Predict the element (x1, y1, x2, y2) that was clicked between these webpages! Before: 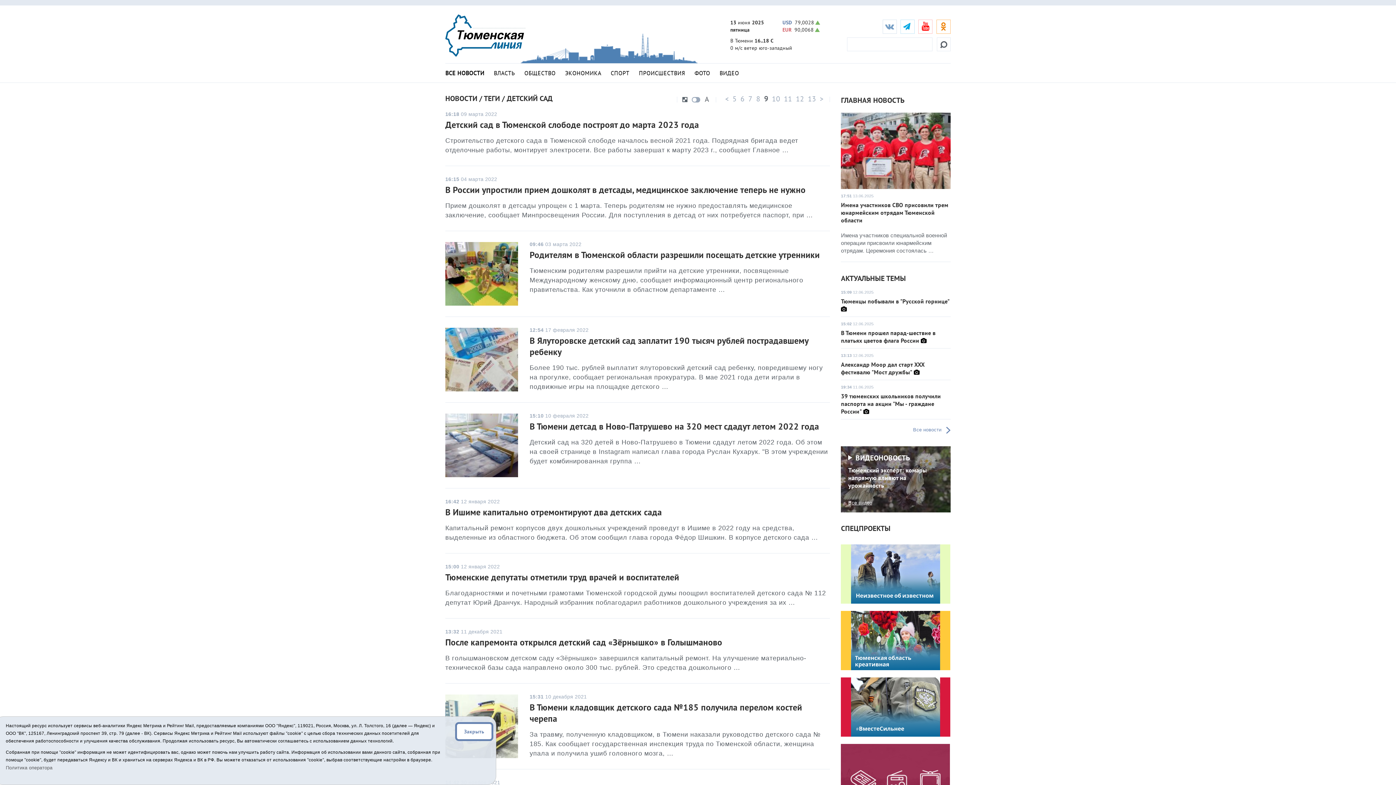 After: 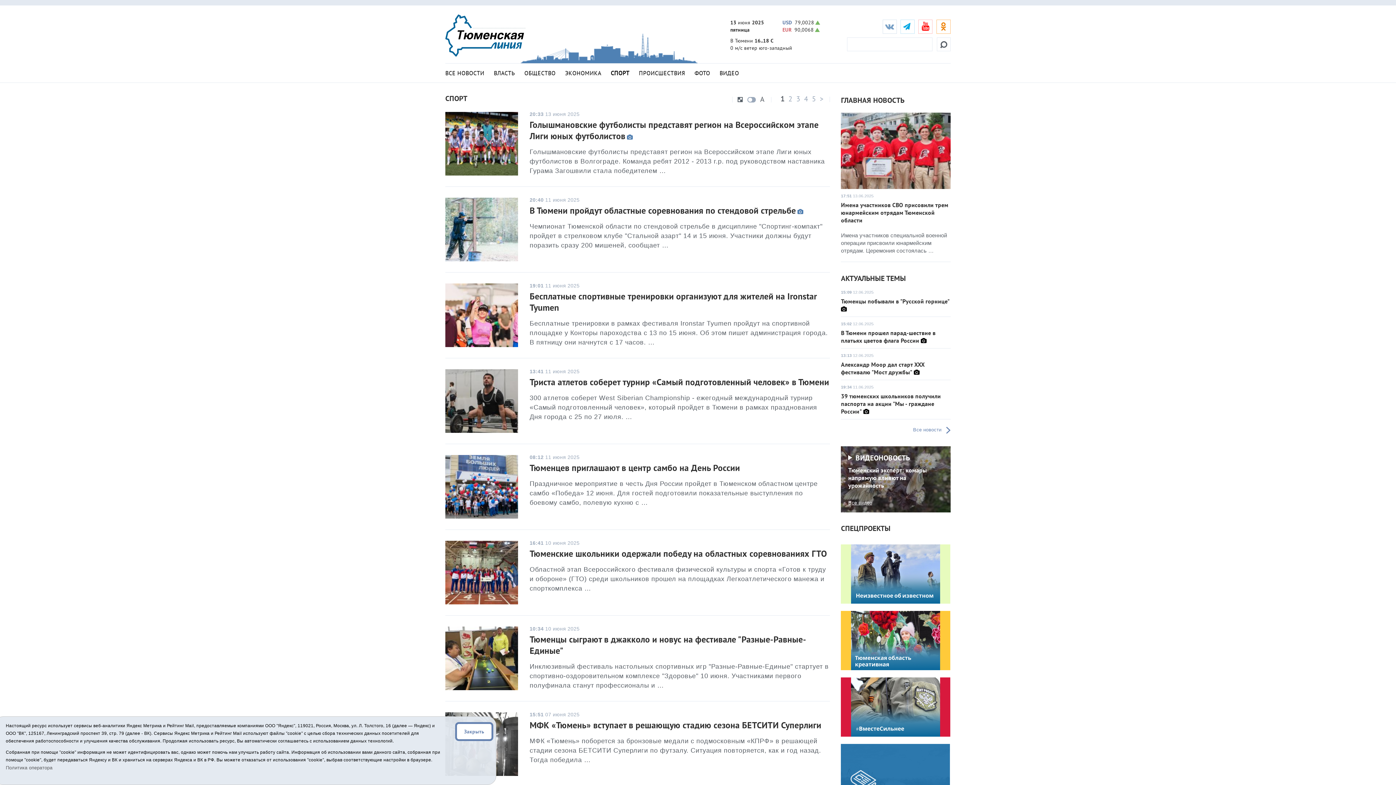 Action: bbox: (610, 69, 629, 76) label: СПОРТ